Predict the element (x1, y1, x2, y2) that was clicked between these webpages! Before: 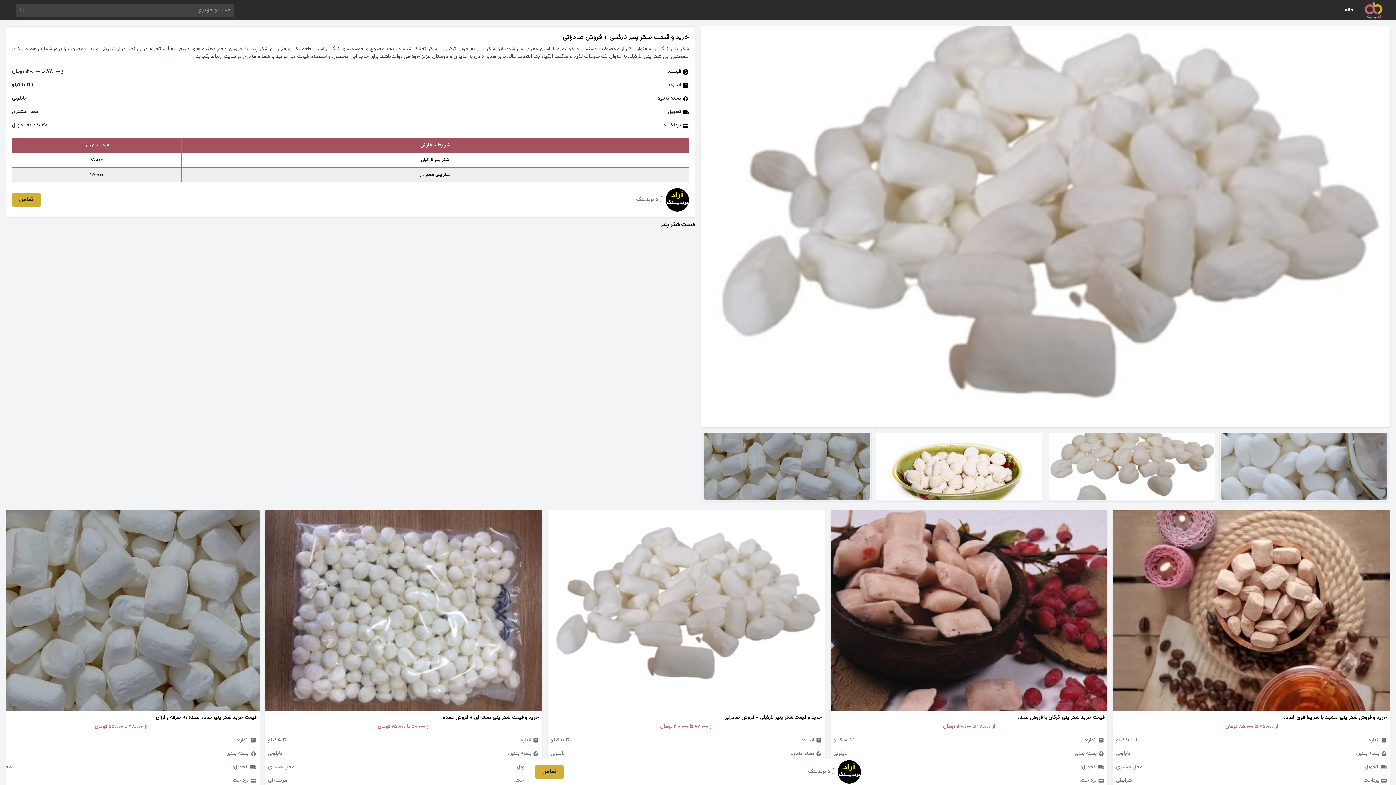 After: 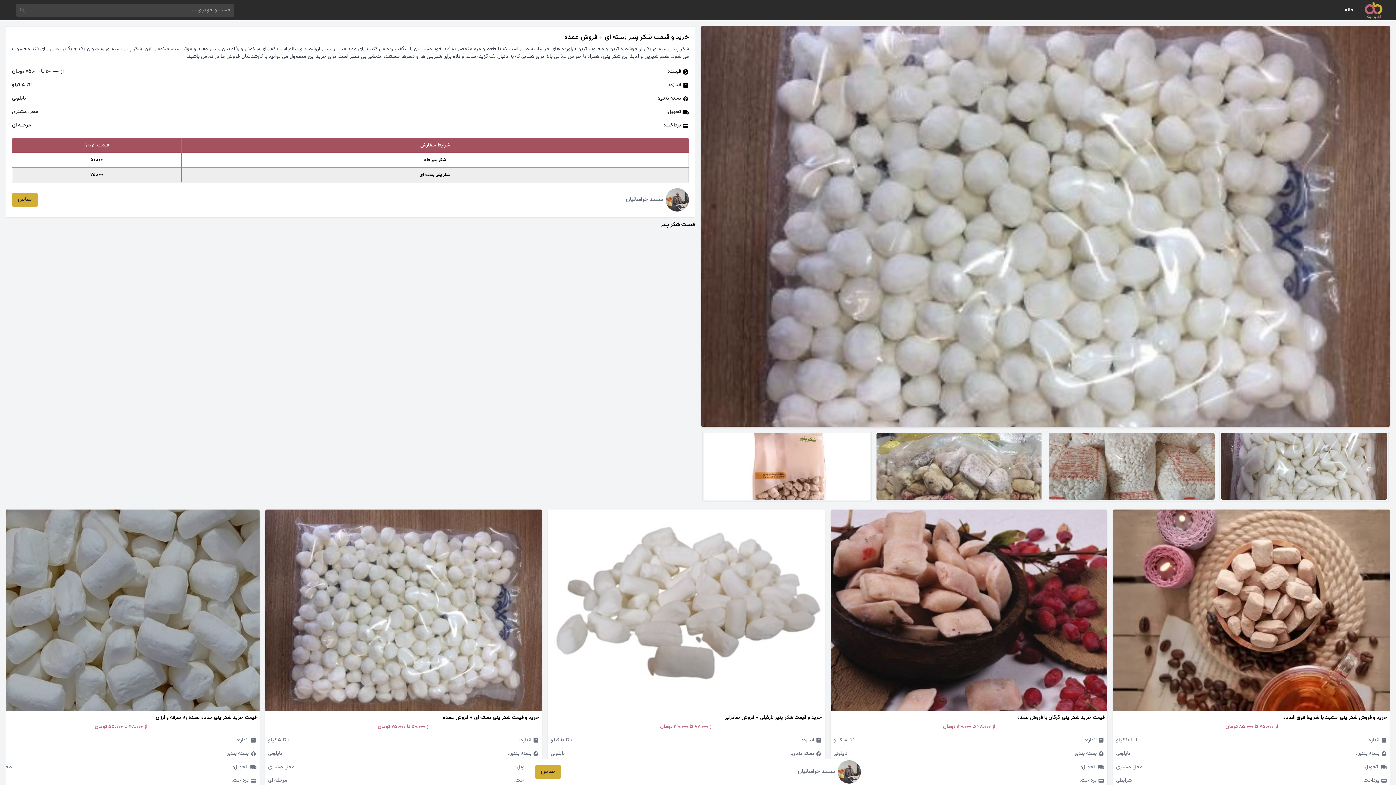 Action: bbox: (265, 509, 542, 711)